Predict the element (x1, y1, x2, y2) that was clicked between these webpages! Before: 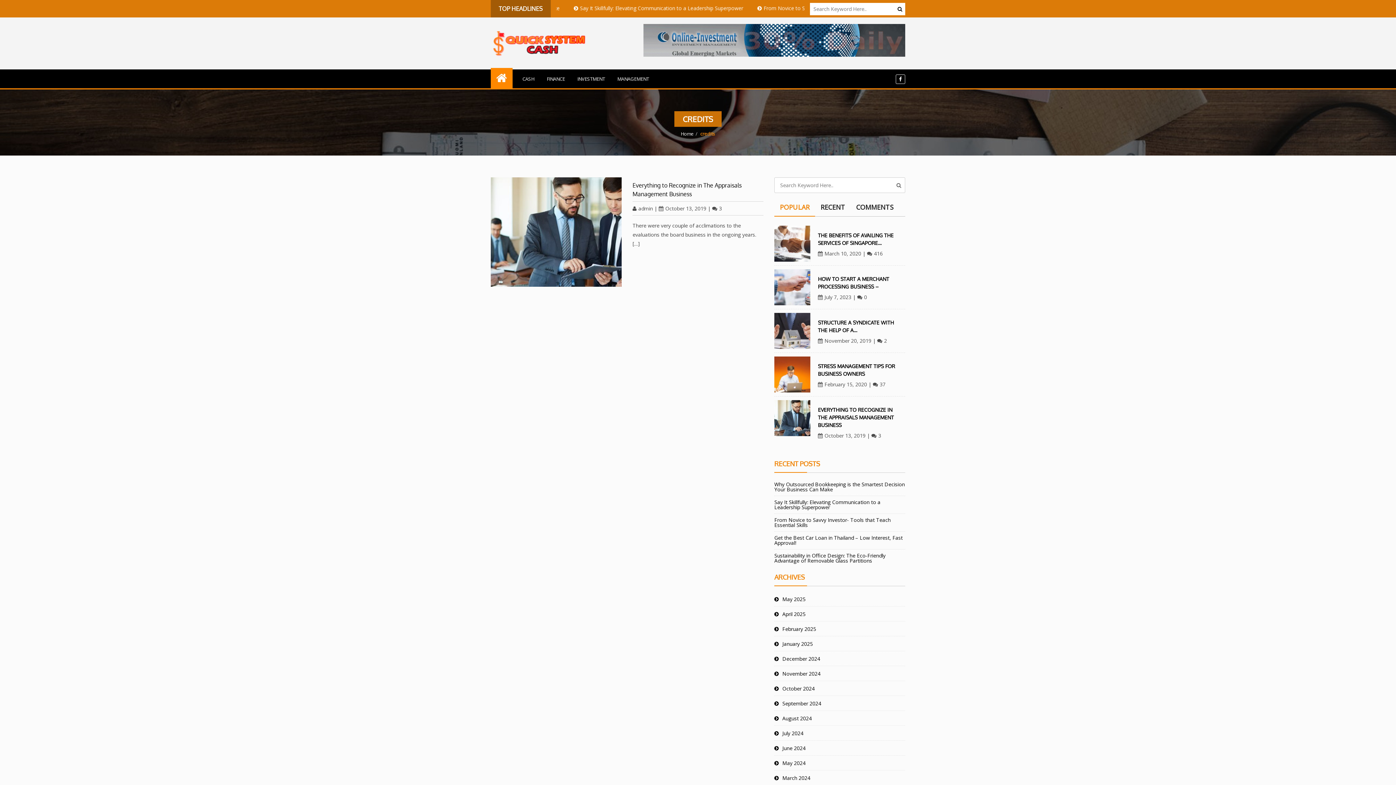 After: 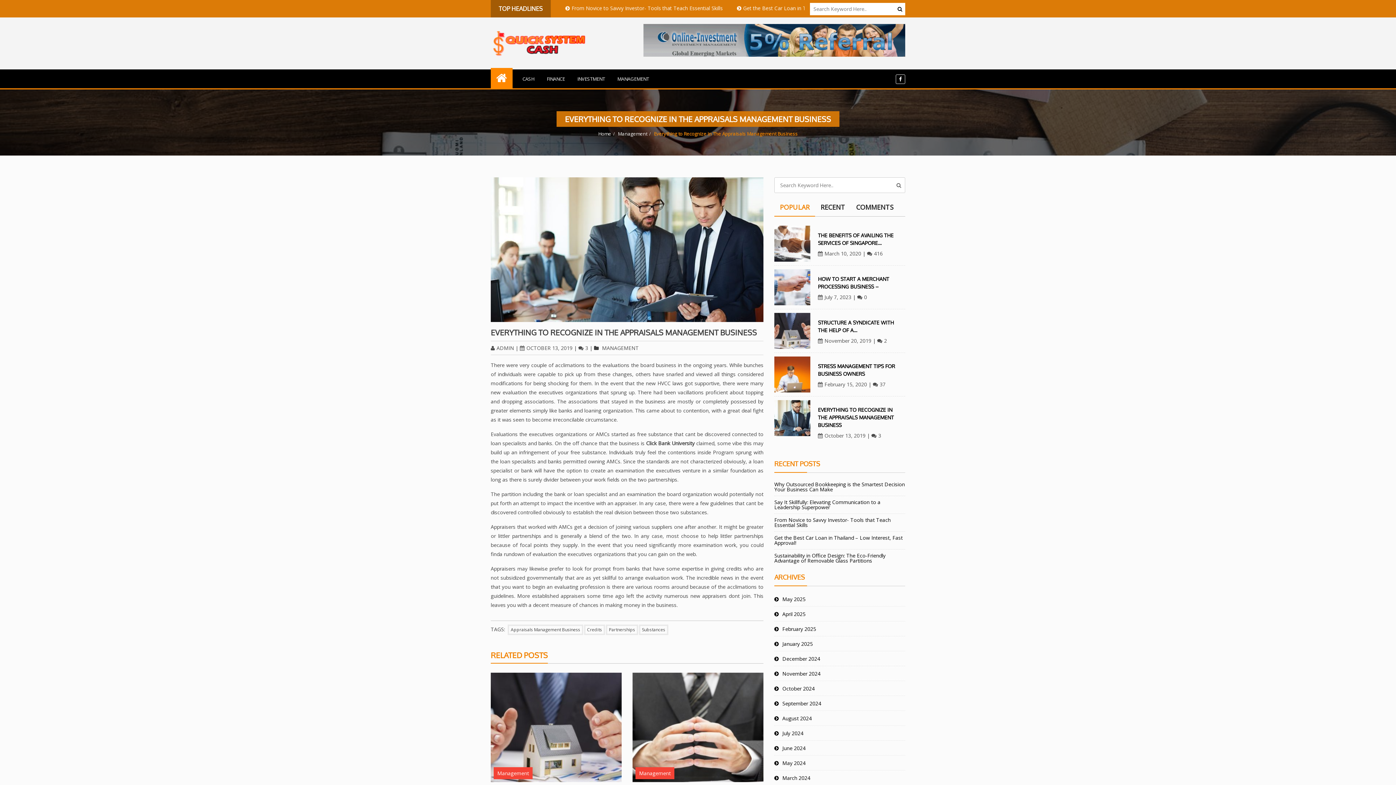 Action: bbox: (774, 400, 812, 436)